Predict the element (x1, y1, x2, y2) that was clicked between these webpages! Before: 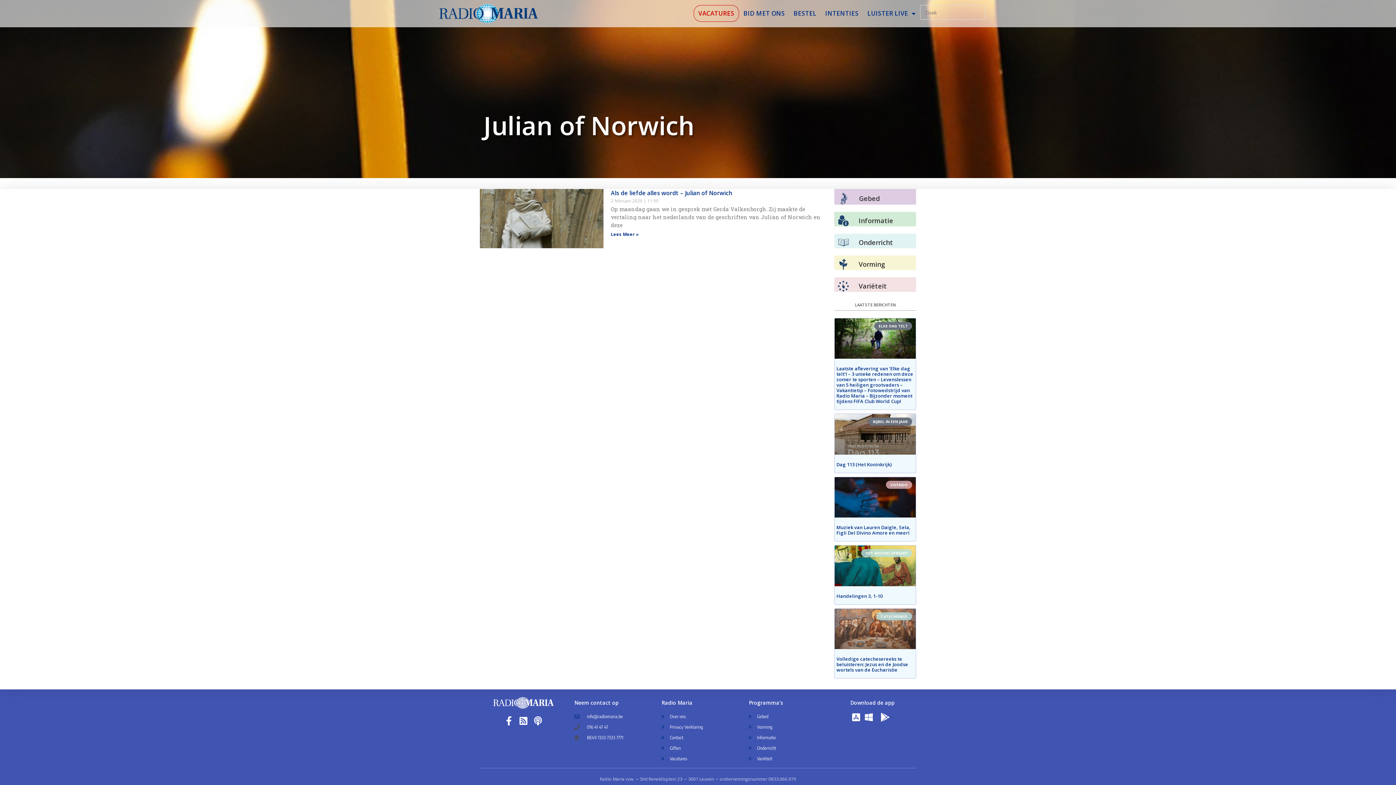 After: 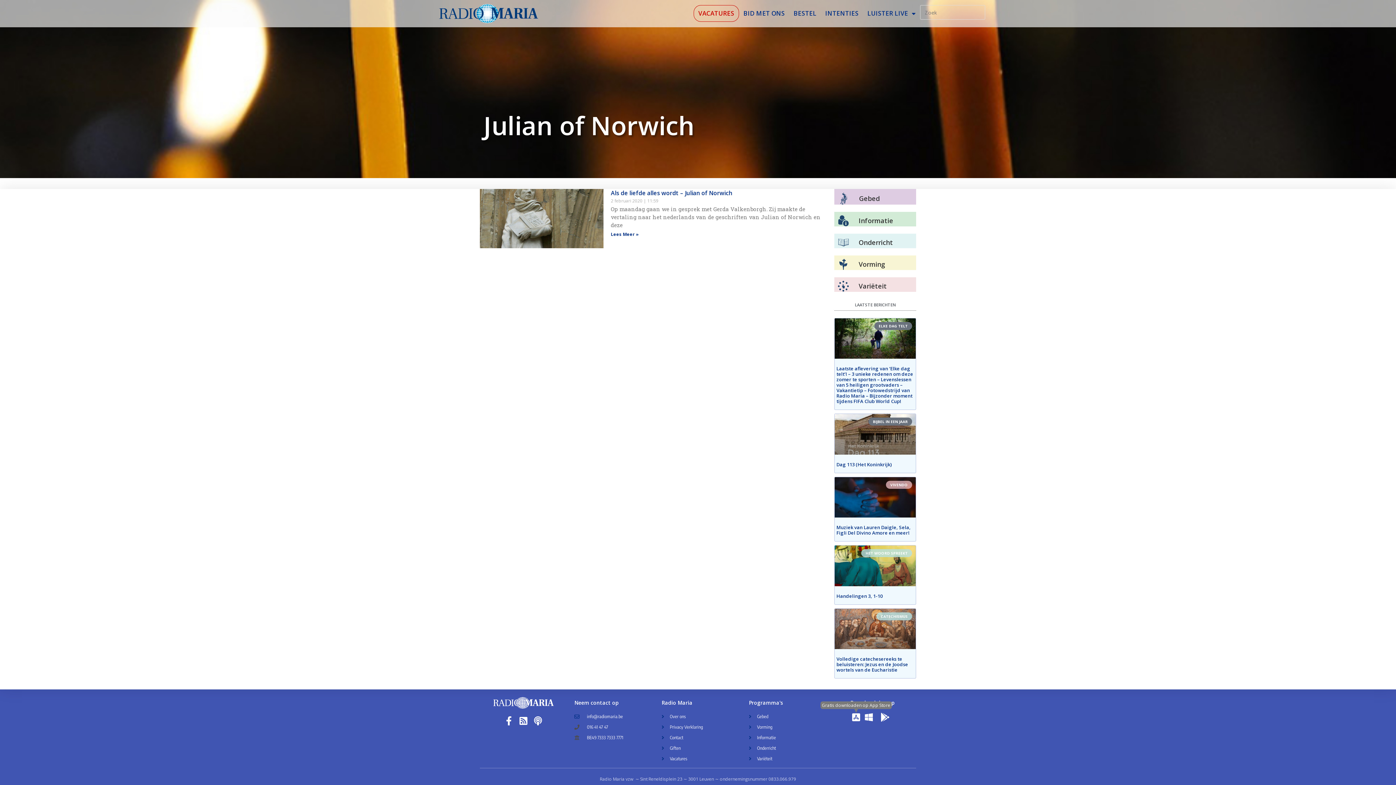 Action: bbox: (851, 713, 860, 722)